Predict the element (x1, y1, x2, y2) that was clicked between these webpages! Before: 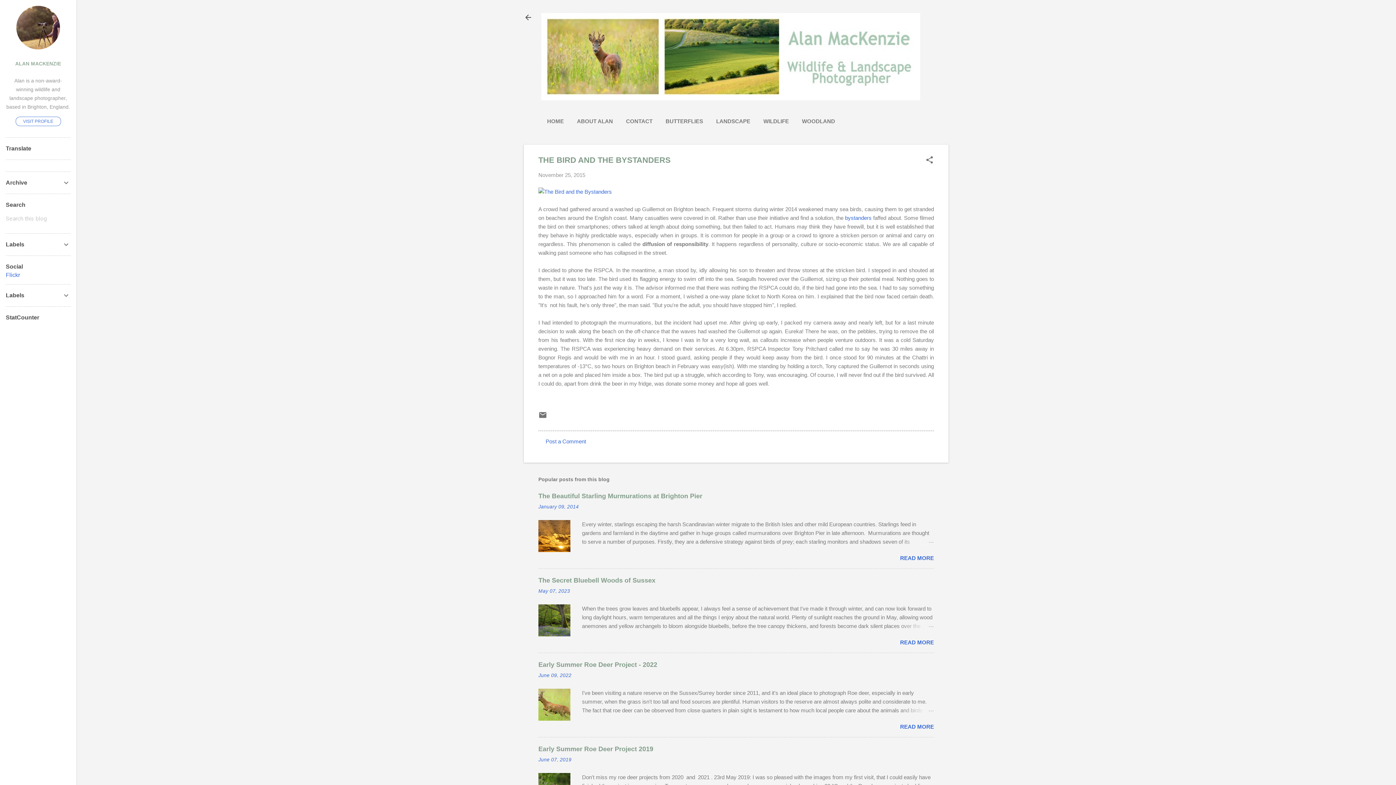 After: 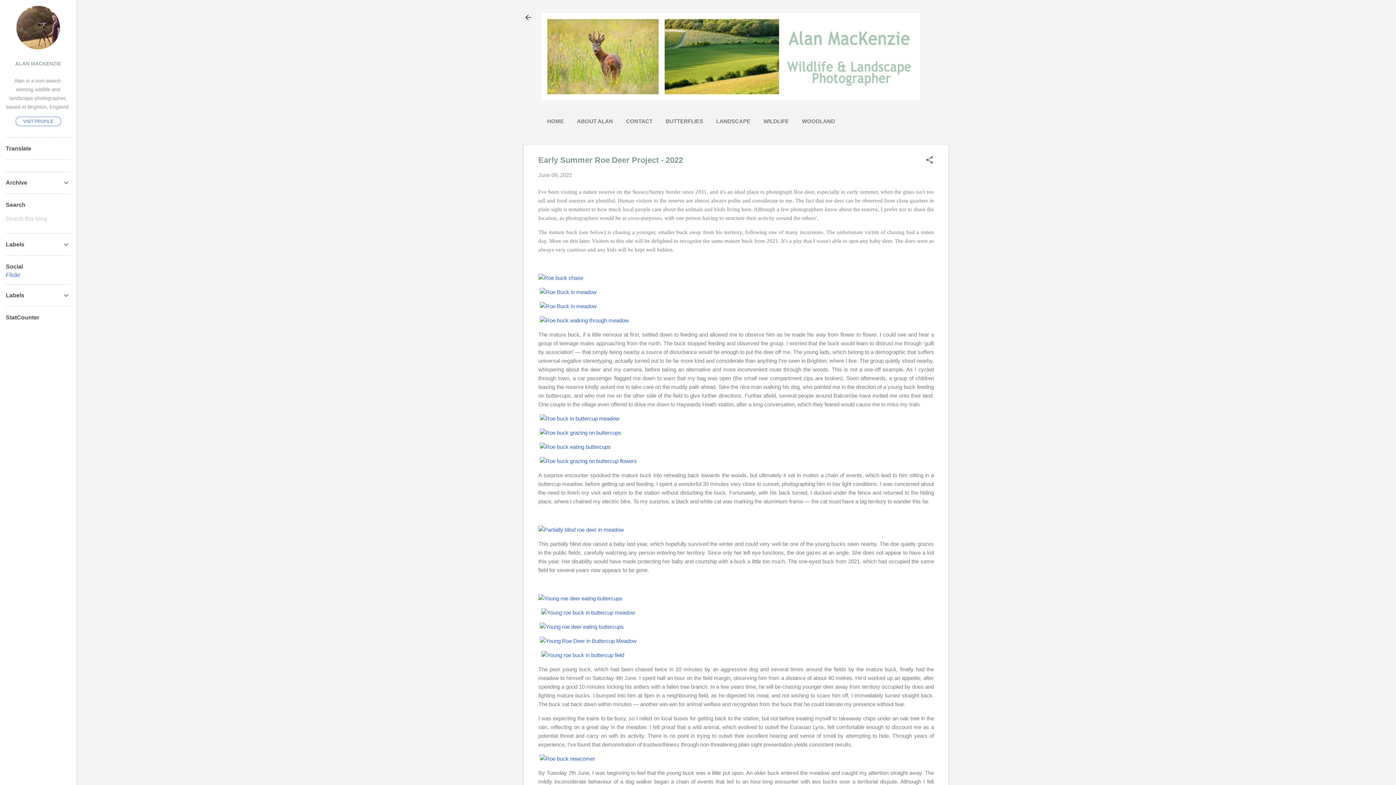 Action: bbox: (538, 673, 571, 678) label: June 09, 2022